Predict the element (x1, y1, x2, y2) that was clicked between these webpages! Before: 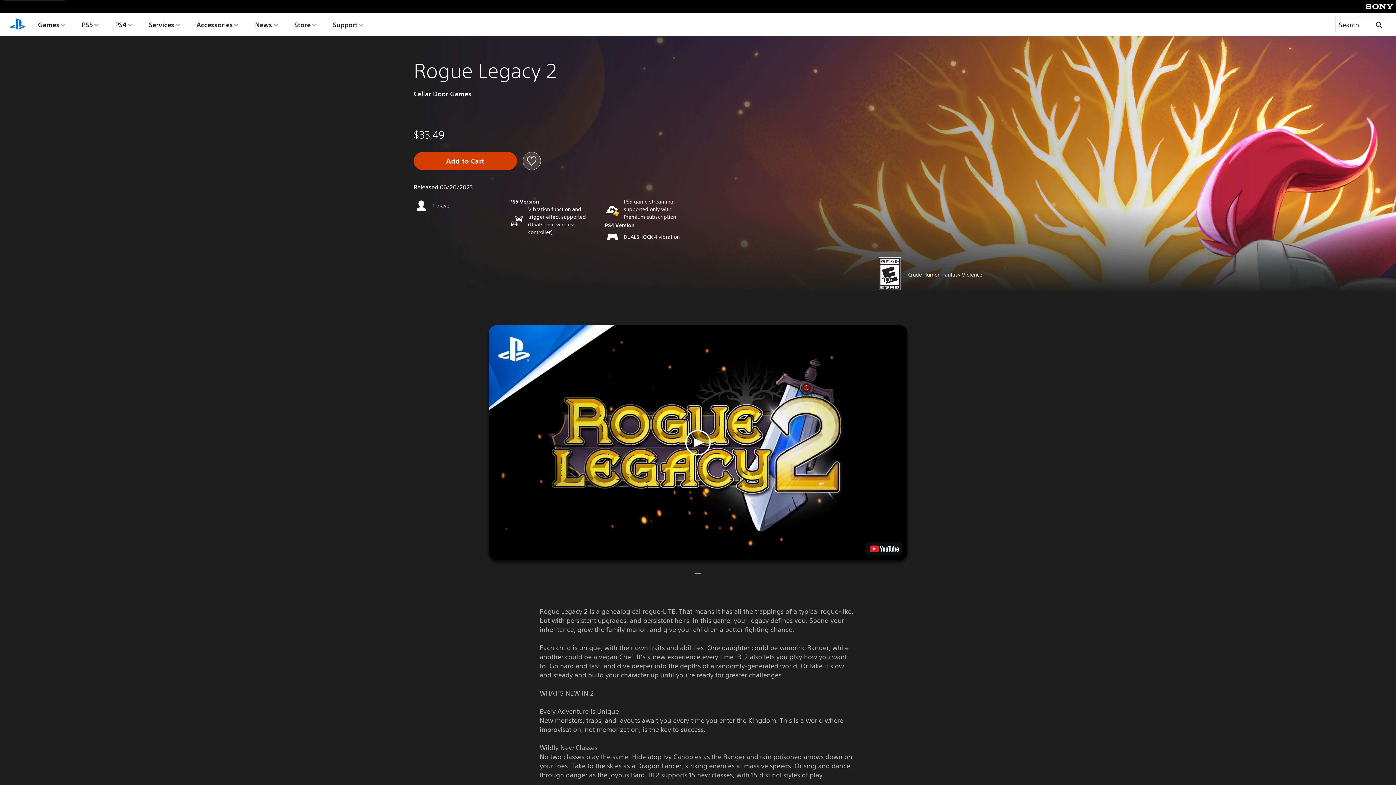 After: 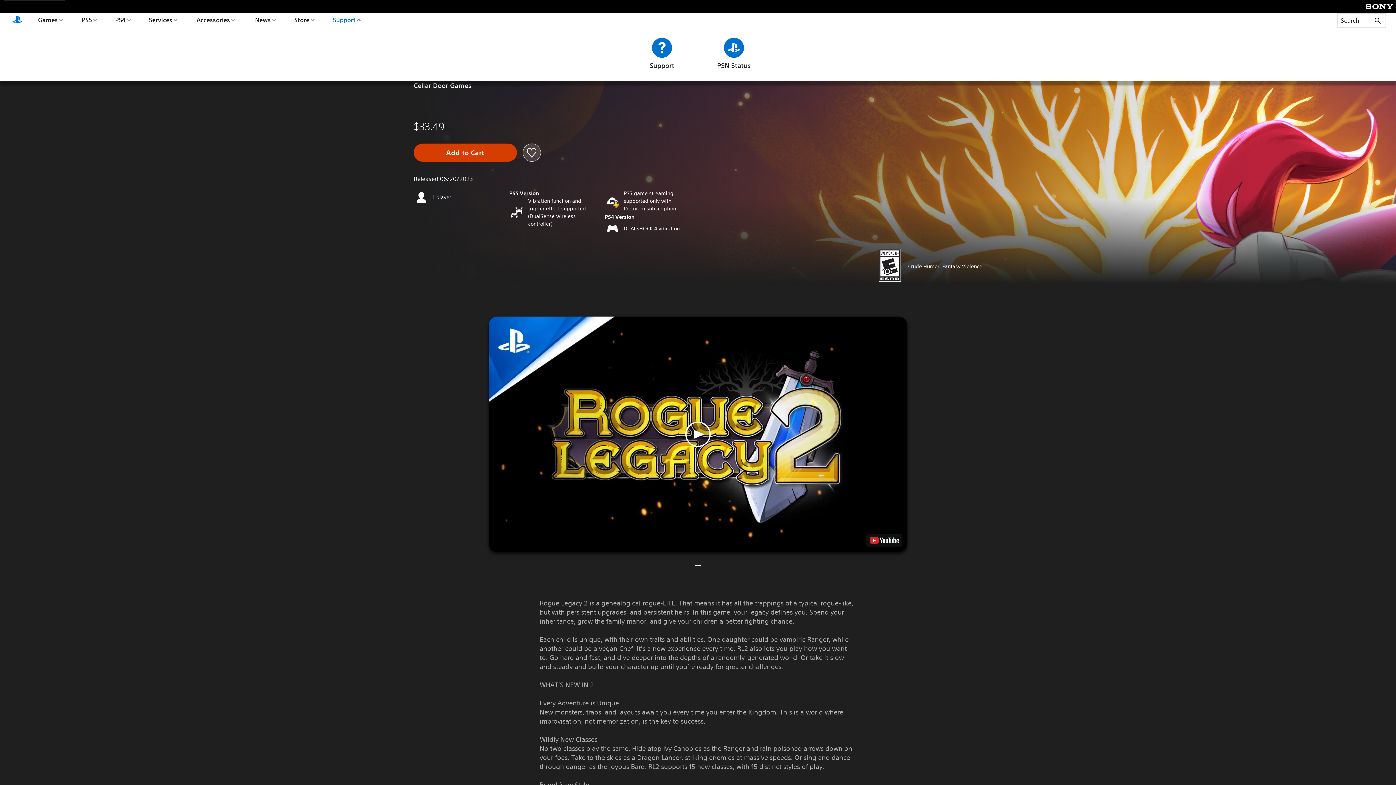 Action: bbox: (331, 13, 364, 36) label: Support